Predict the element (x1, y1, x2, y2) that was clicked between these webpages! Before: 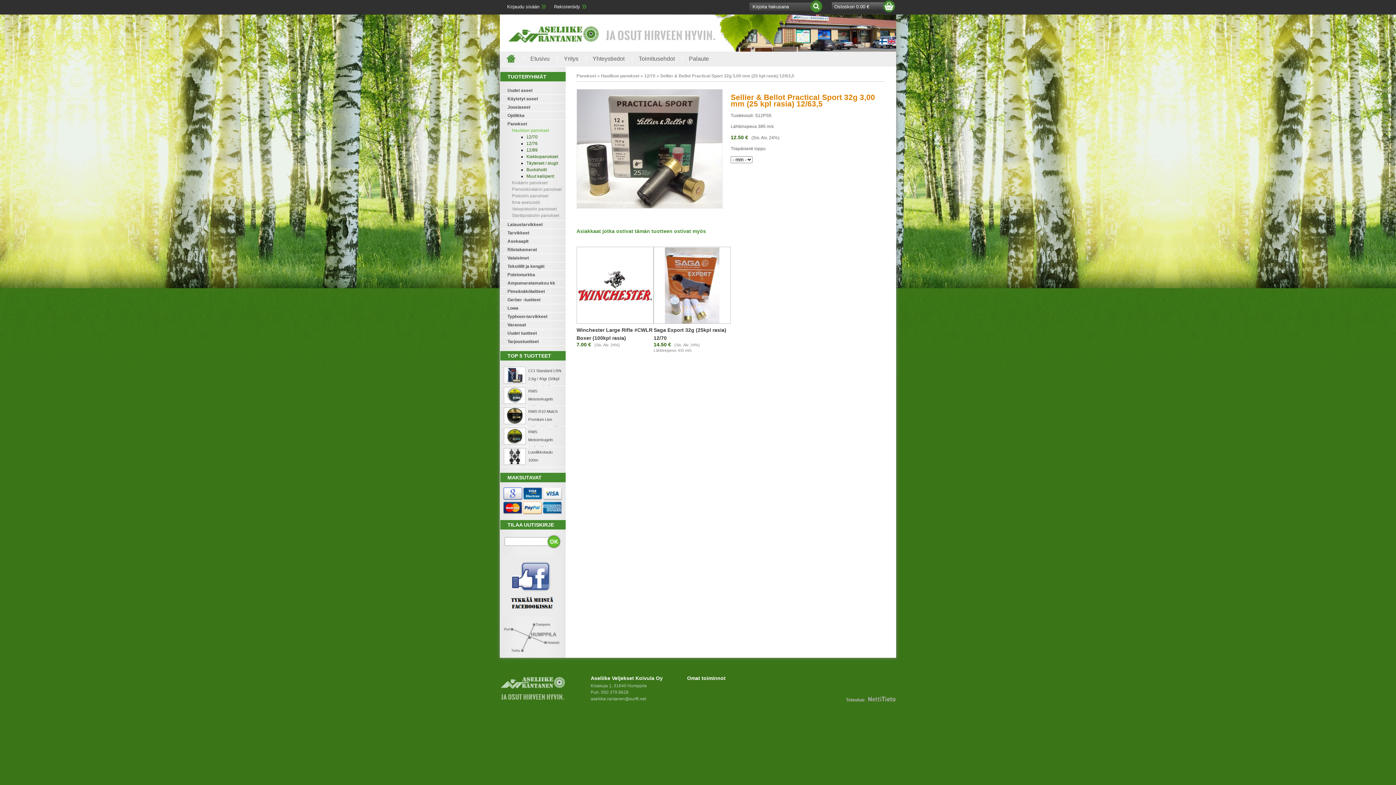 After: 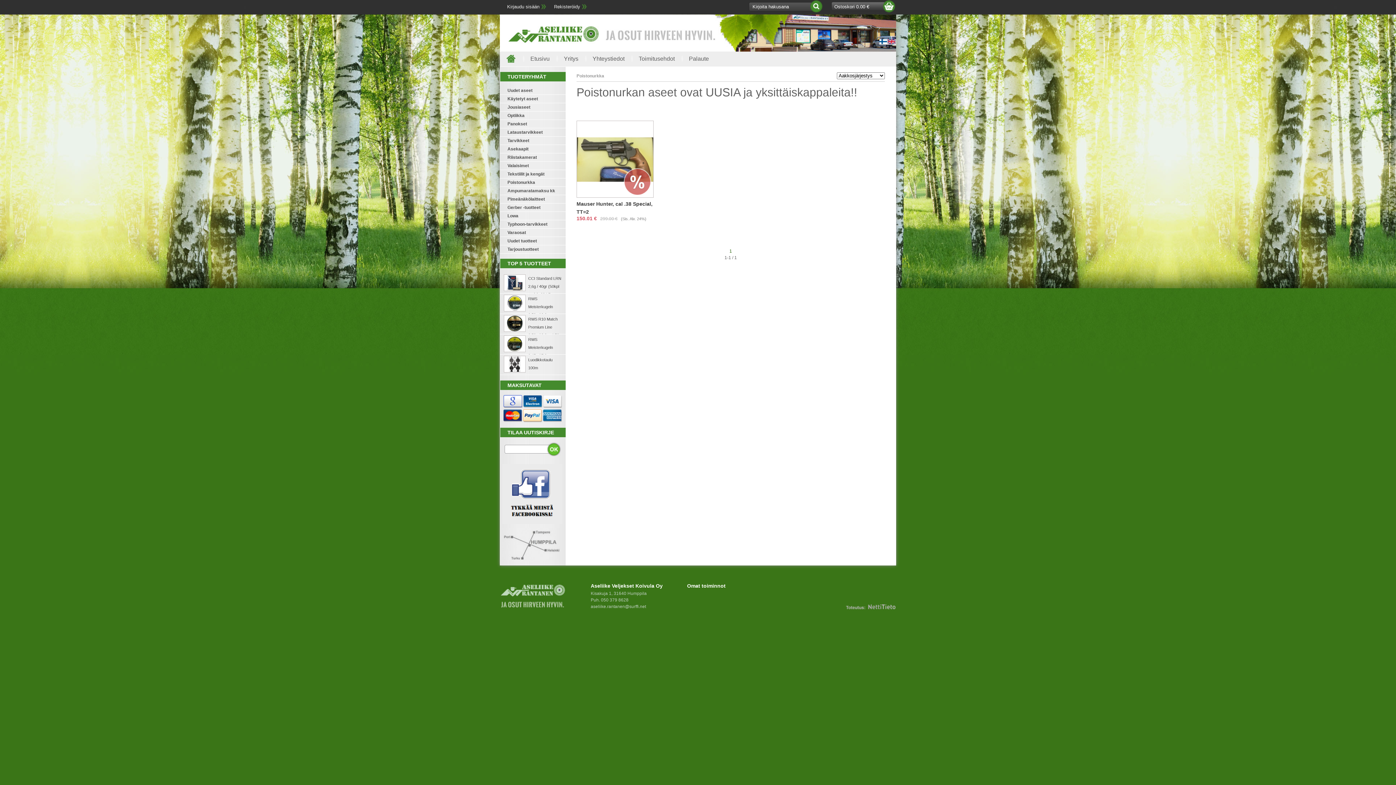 Action: bbox: (507, 272, 535, 277) label: Poistonurkka